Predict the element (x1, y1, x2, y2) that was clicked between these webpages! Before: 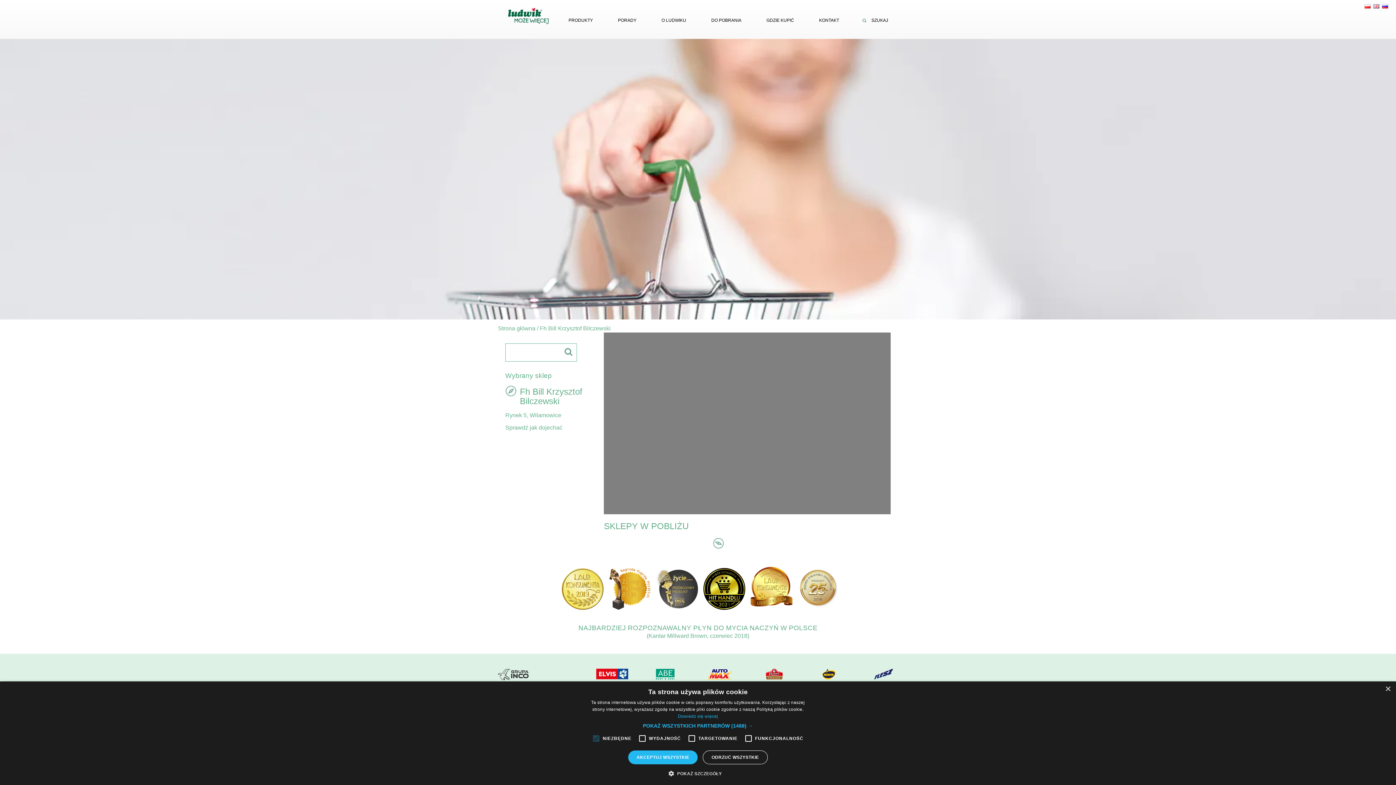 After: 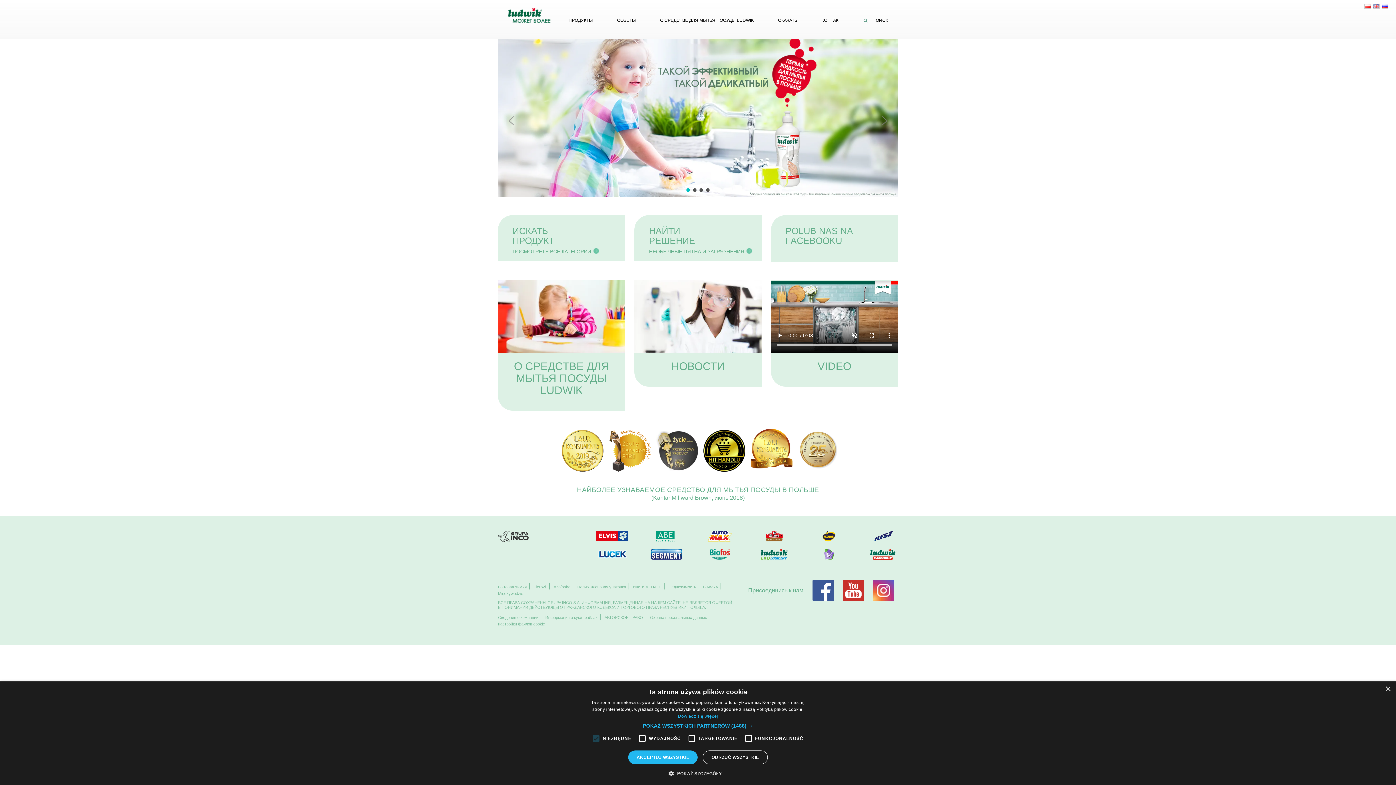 Action: bbox: (1381, 3, 1389, 10)